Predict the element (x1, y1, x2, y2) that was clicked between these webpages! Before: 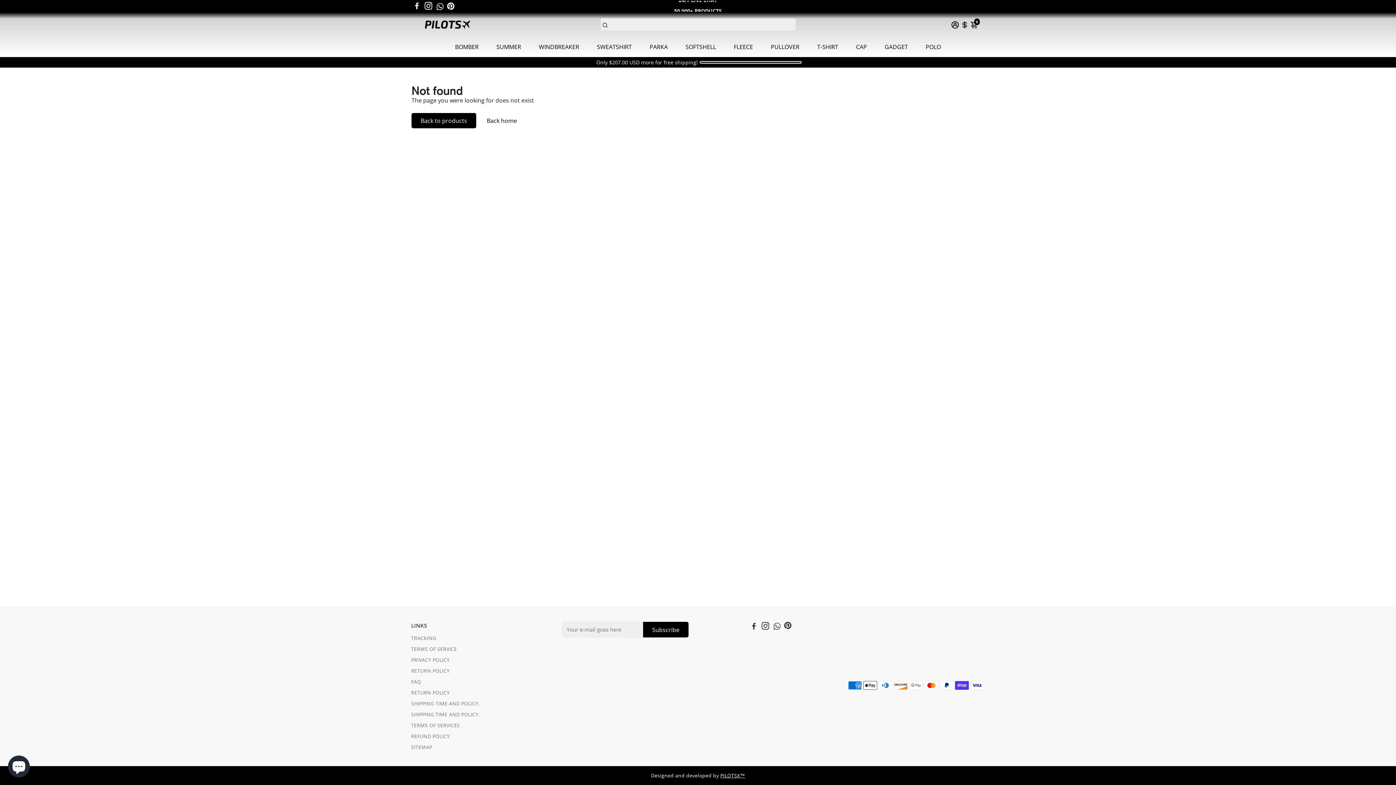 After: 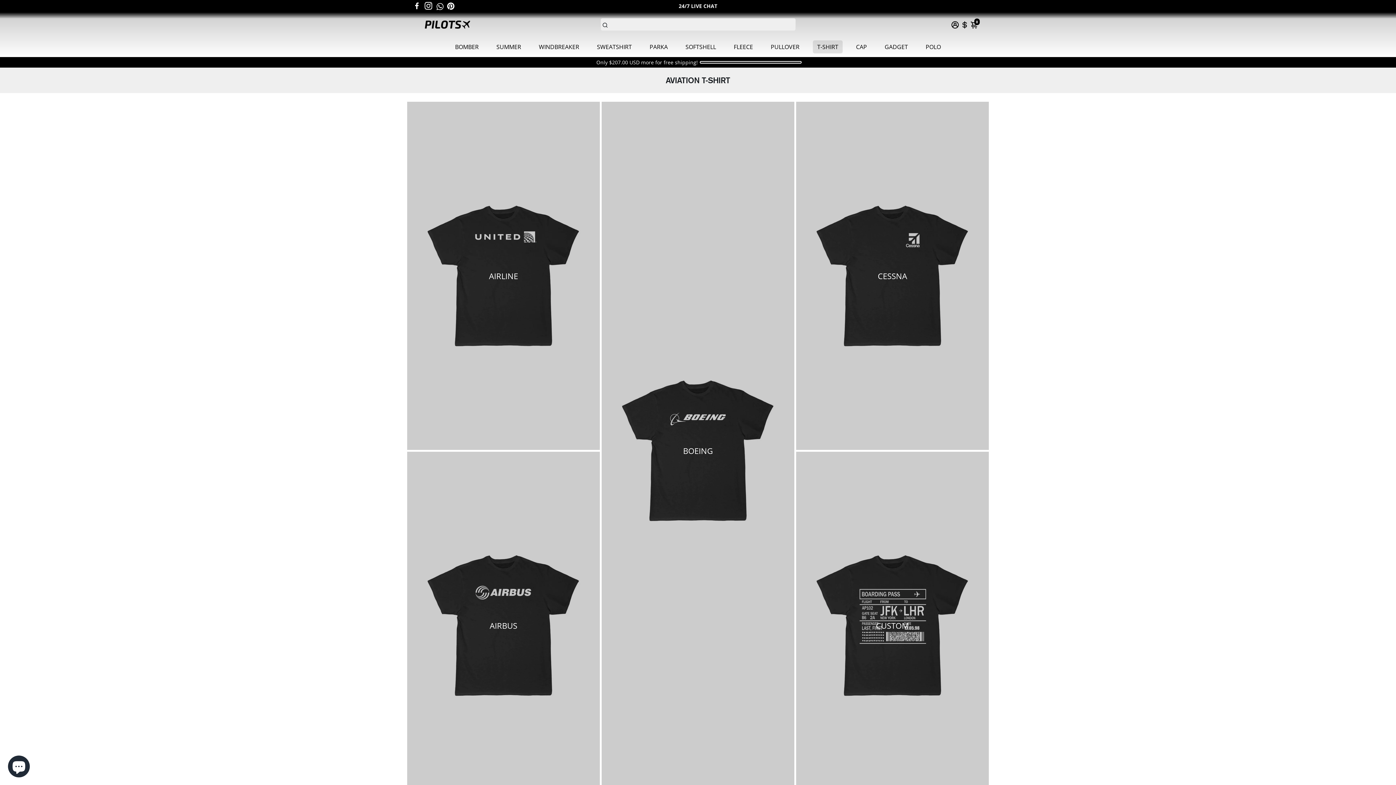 Action: bbox: (810, 36, 845, 57) label: T-SHIRT